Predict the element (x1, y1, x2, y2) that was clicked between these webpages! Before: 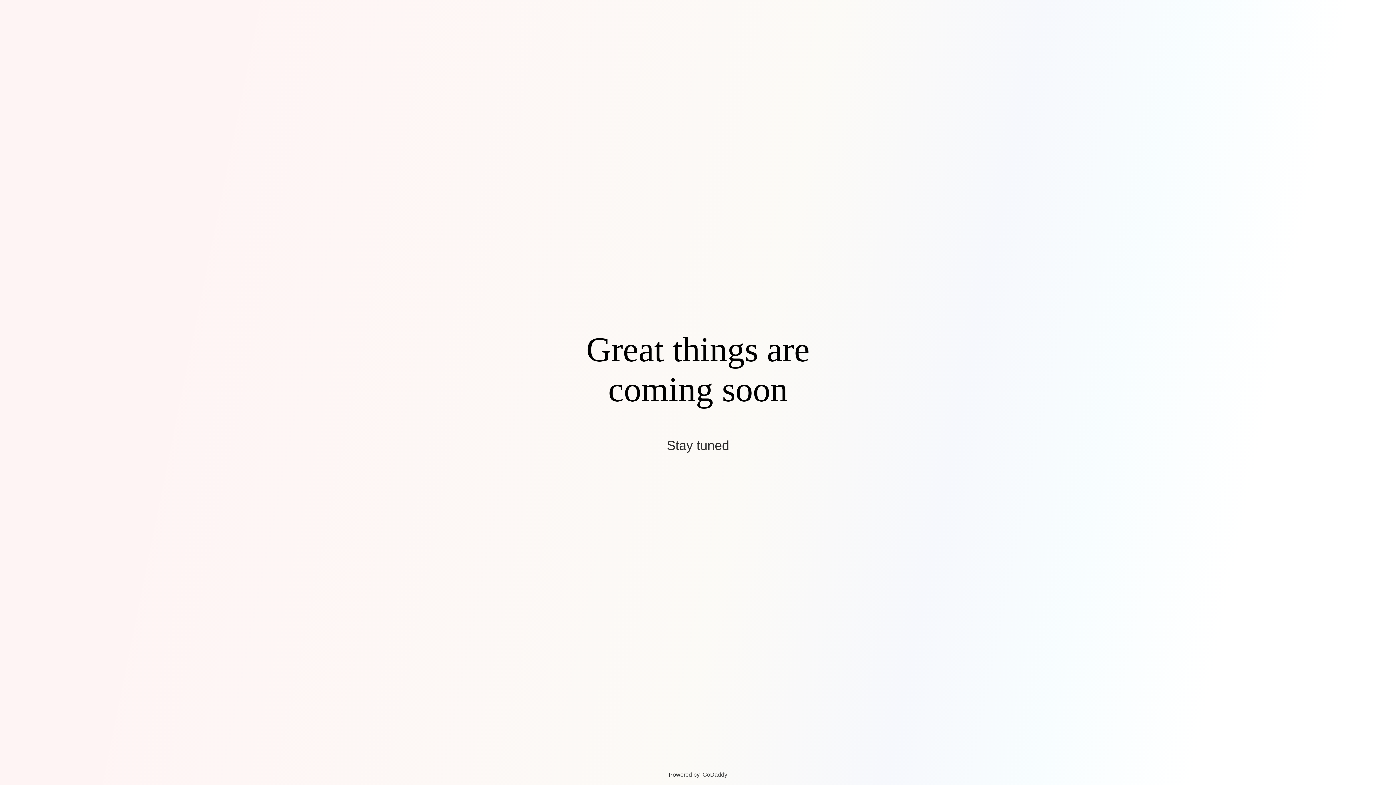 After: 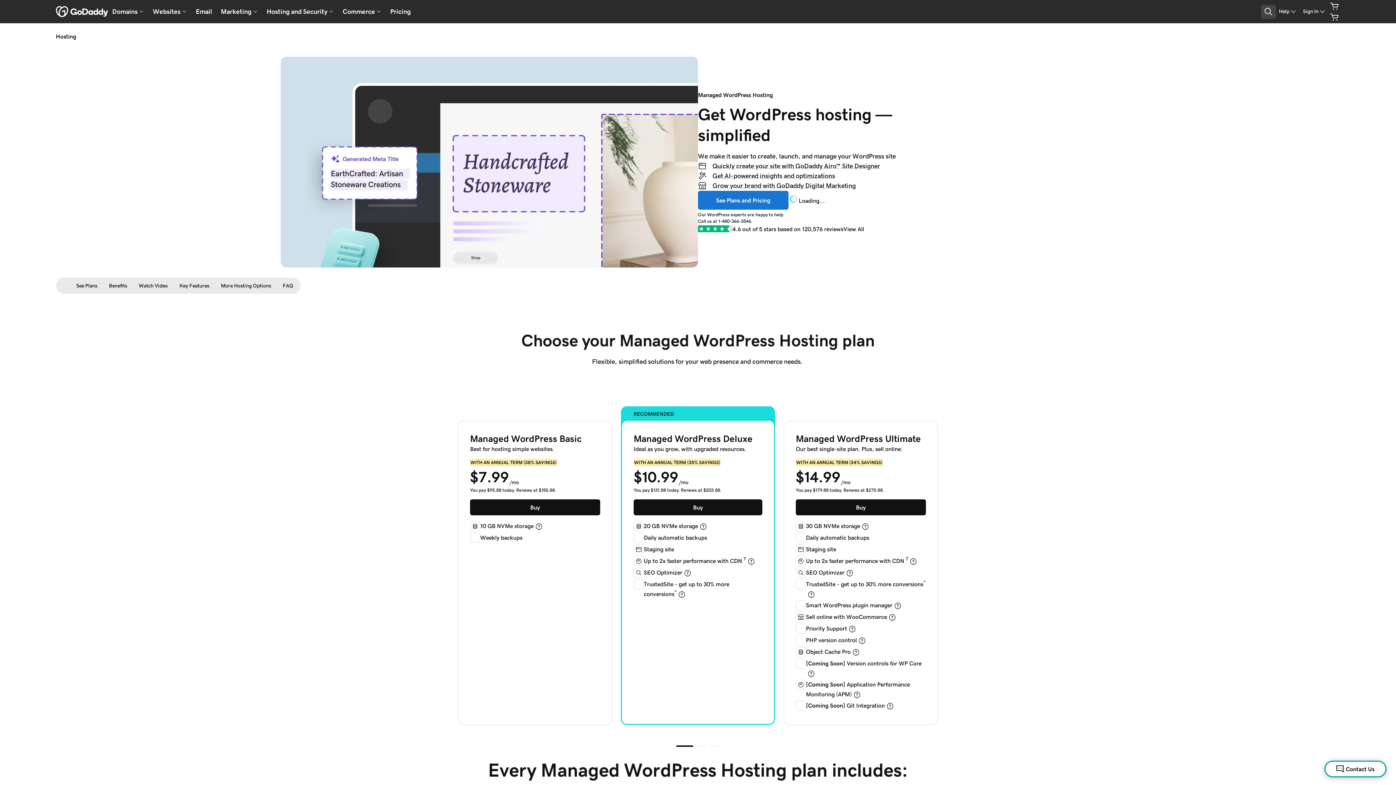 Action: label: GoDaddy bbox: (702, 772, 727, 778)